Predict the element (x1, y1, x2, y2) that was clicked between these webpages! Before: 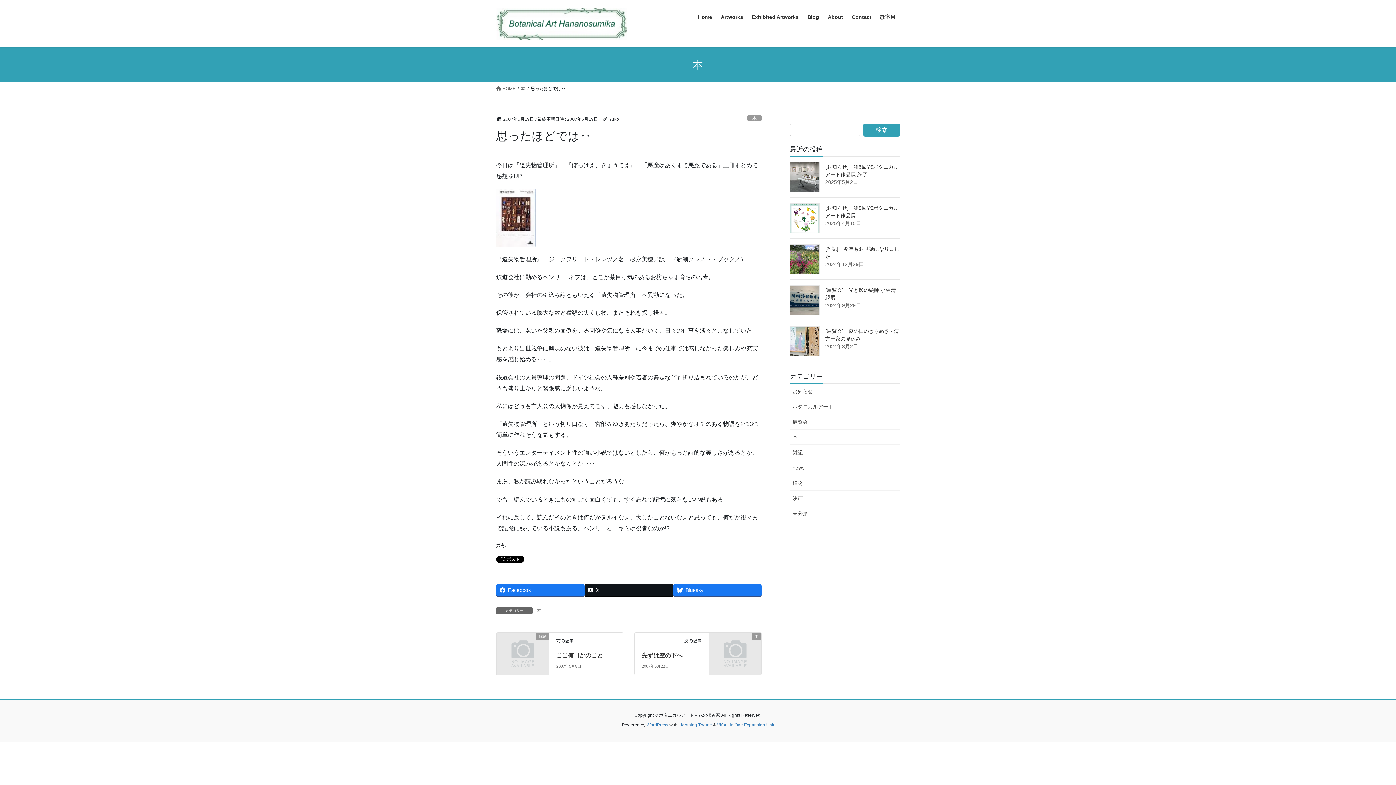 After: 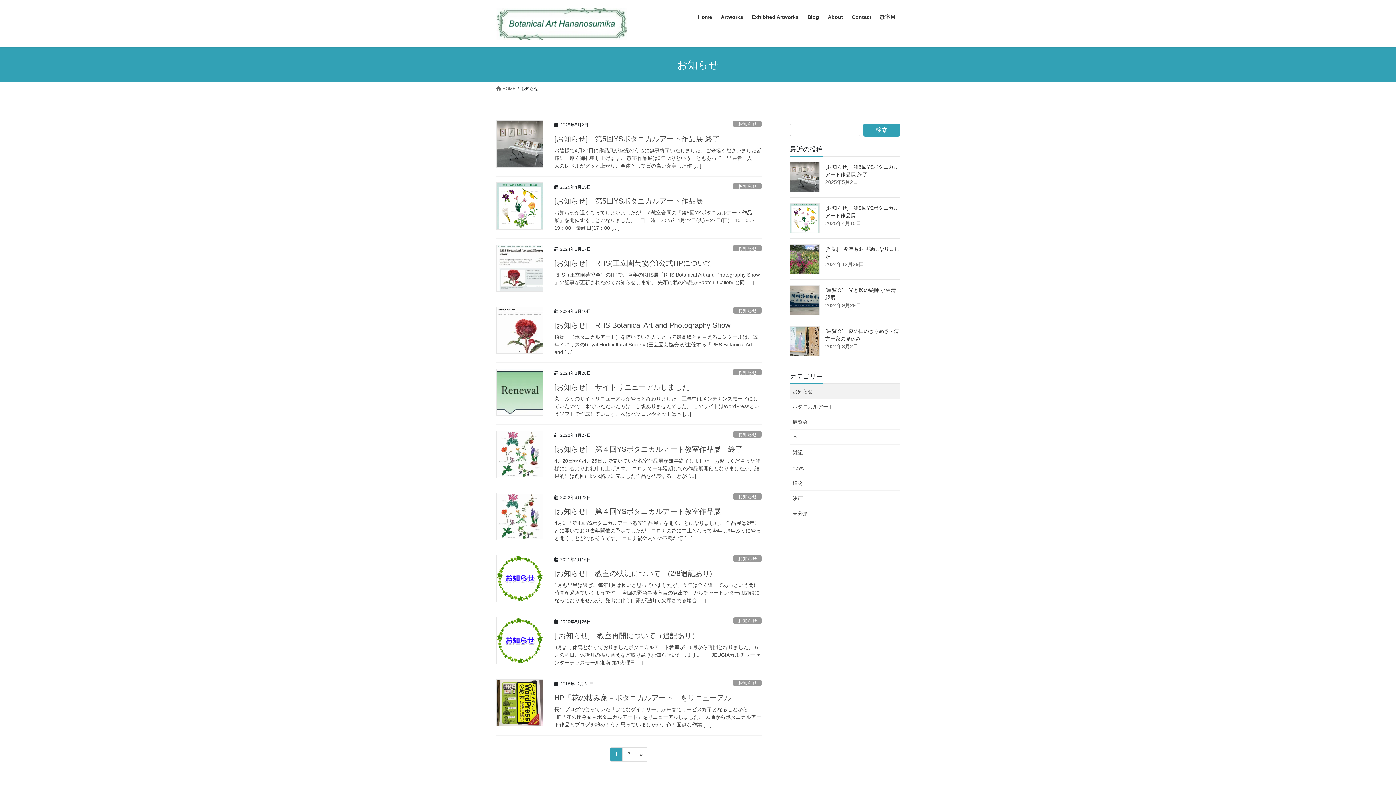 Action: bbox: (790, 384, 900, 399) label: お知らせ